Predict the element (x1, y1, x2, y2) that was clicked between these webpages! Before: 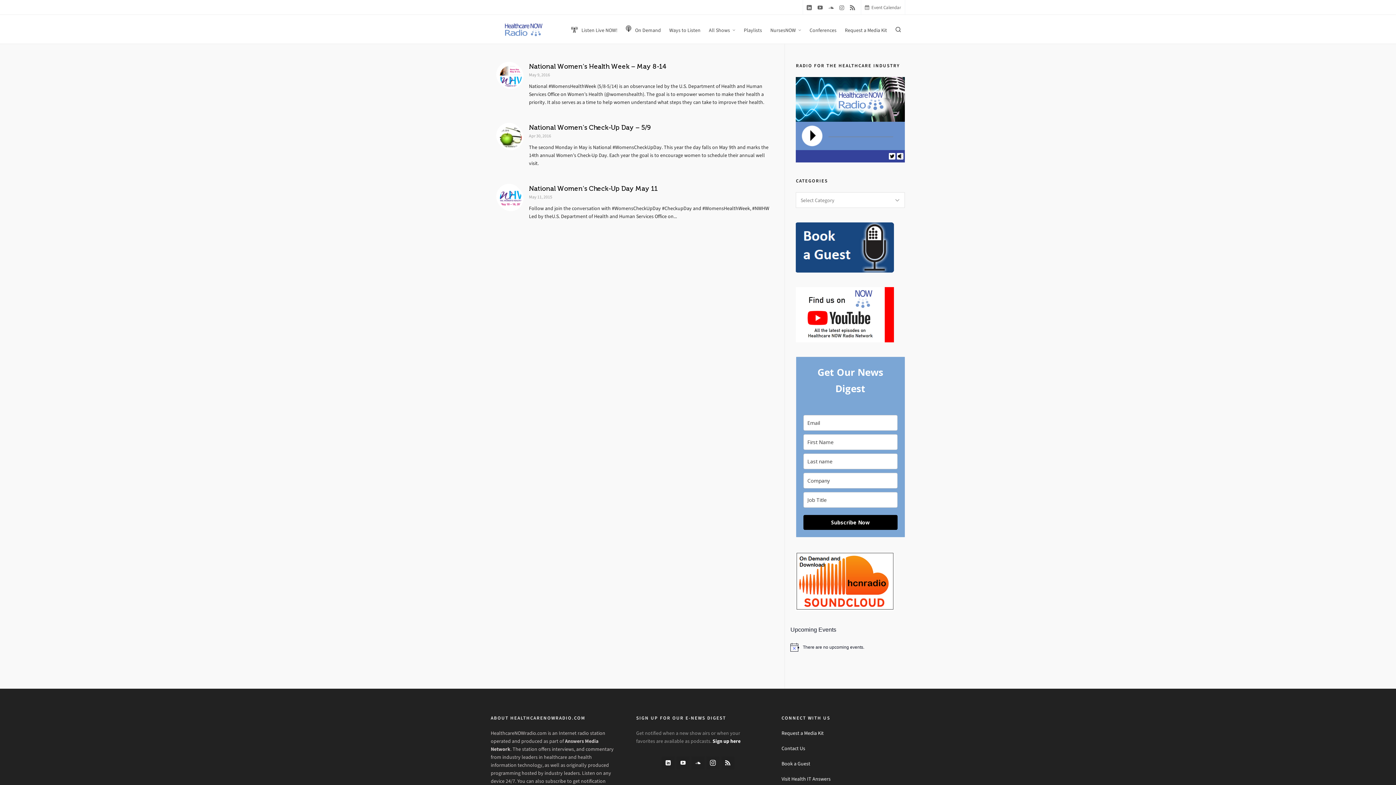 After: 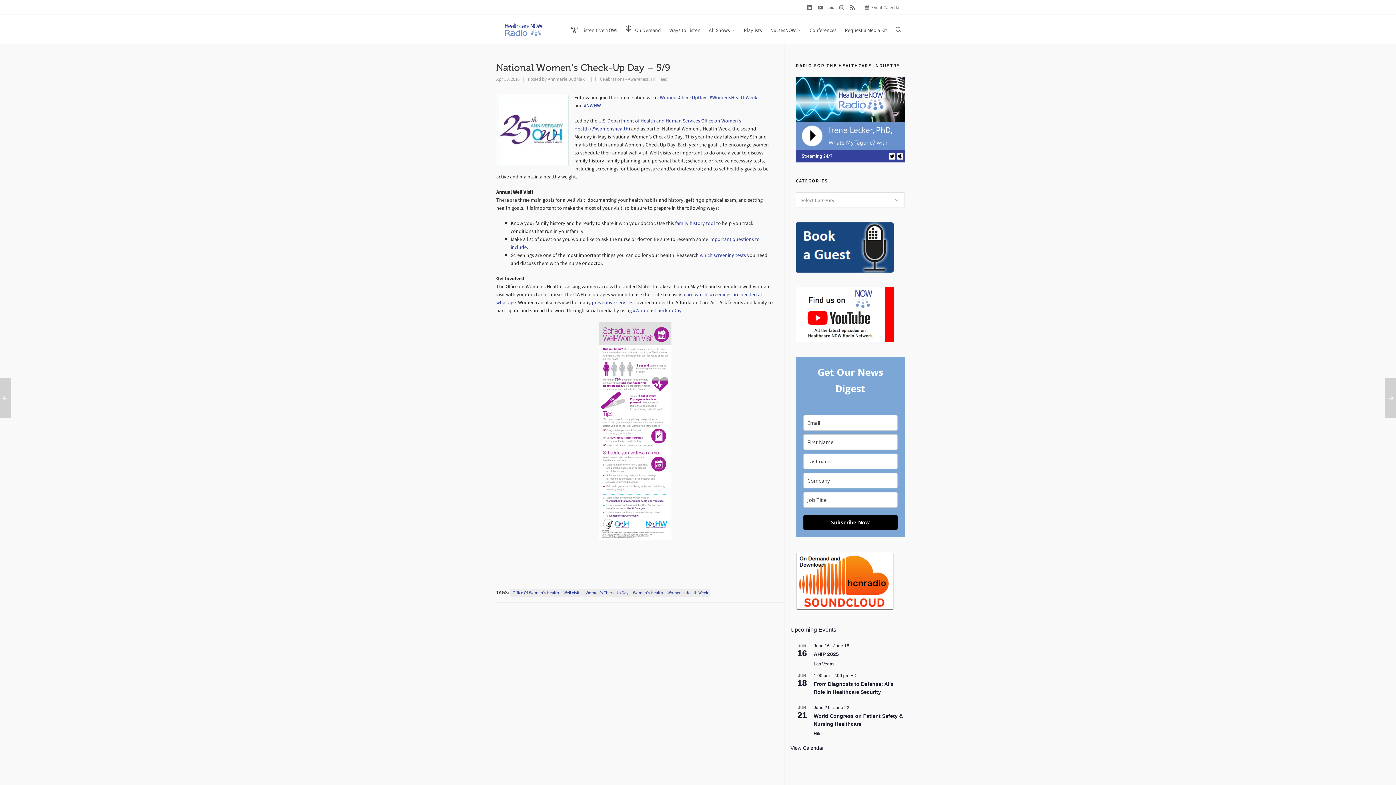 Action: bbox: (529, 124, 650, 131) label: National Women’s Check-Up Day – 5/9